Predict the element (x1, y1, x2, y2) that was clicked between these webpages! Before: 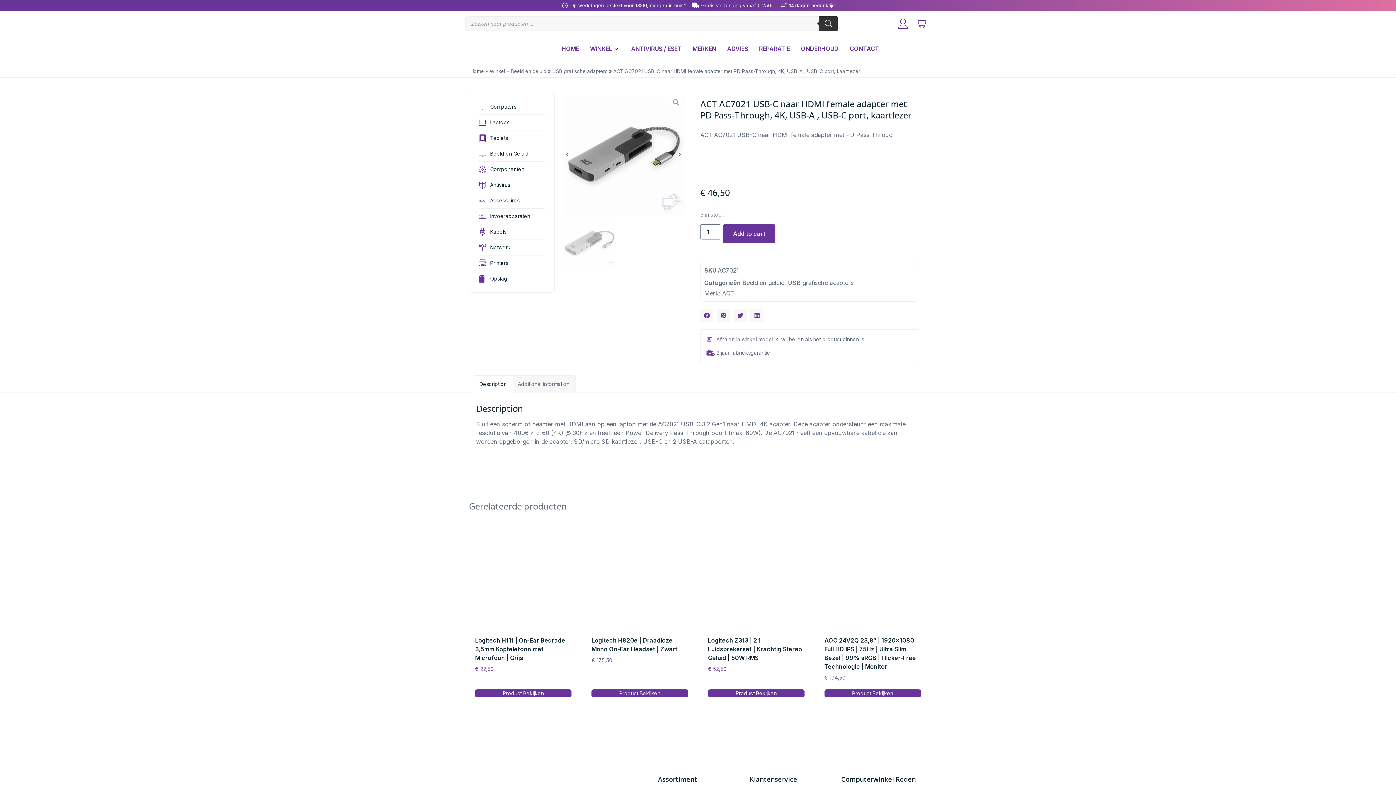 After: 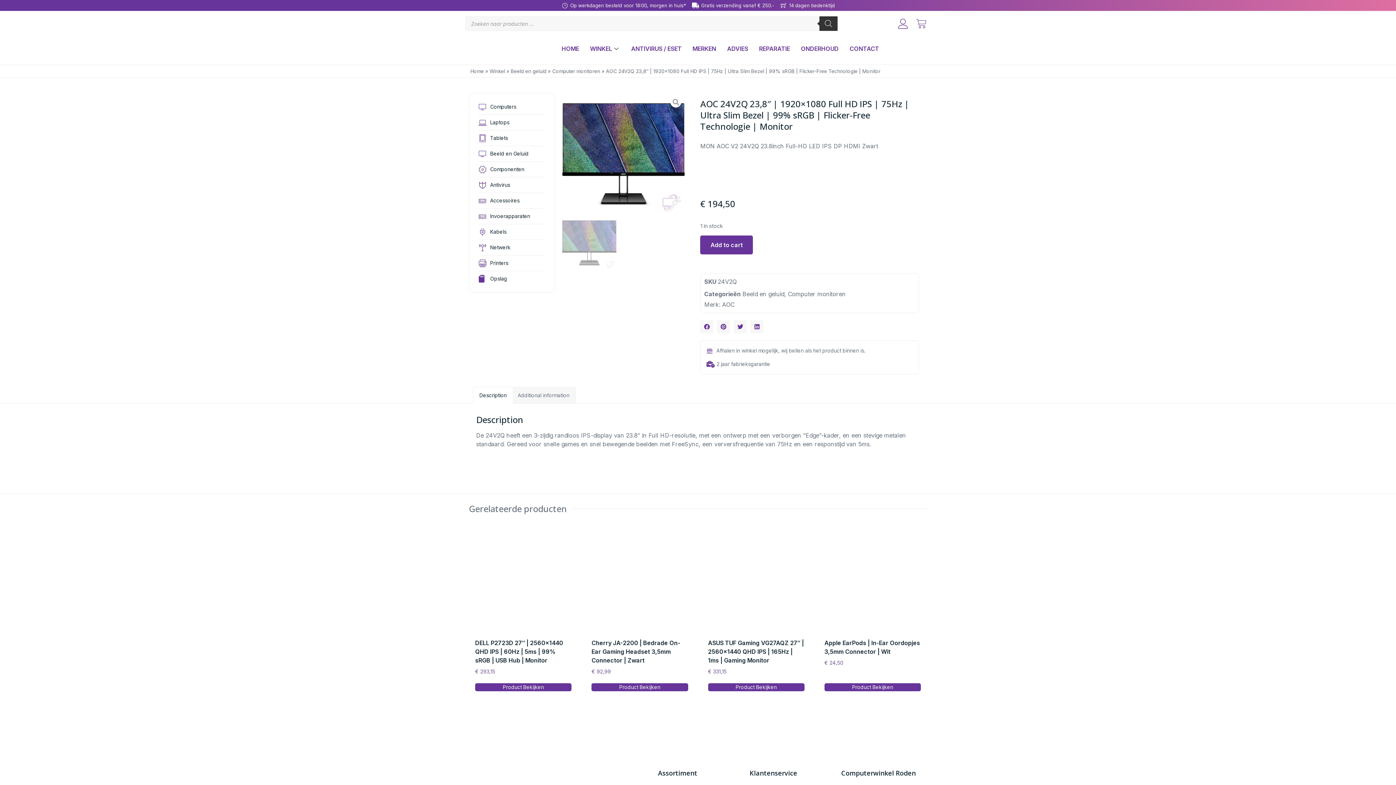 Action: label: AOC 24V2Q 23,8″ | 1920×1080 Full HD IPS | 75Hz | Ultra Slim Bezel | 99% sRGB | Flicker-Free Technologie | Monitor
€ 194,50 bbox: (824, 531, 921, 684)